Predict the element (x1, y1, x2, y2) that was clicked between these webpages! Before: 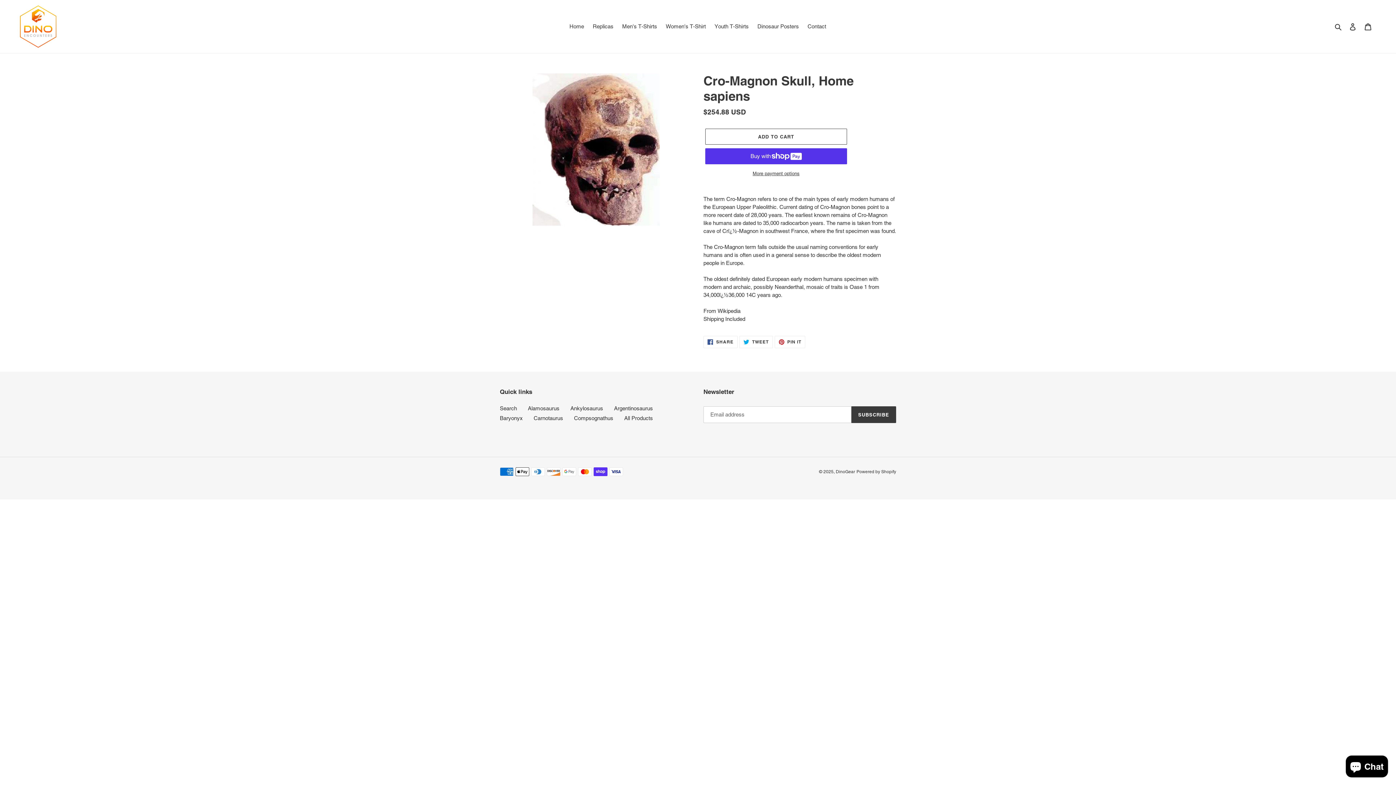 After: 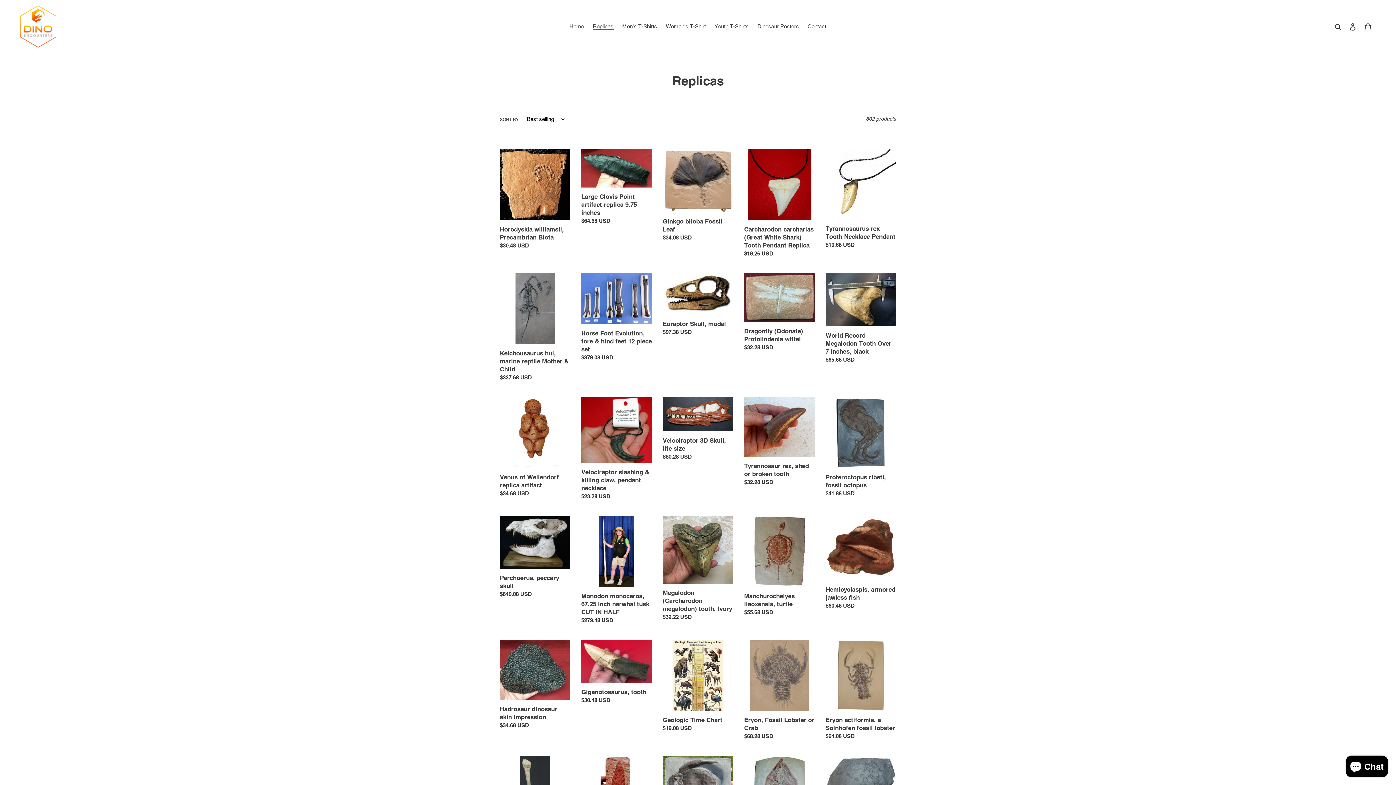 Action: label: Replicas bbox: (589, 21, 617, 31)